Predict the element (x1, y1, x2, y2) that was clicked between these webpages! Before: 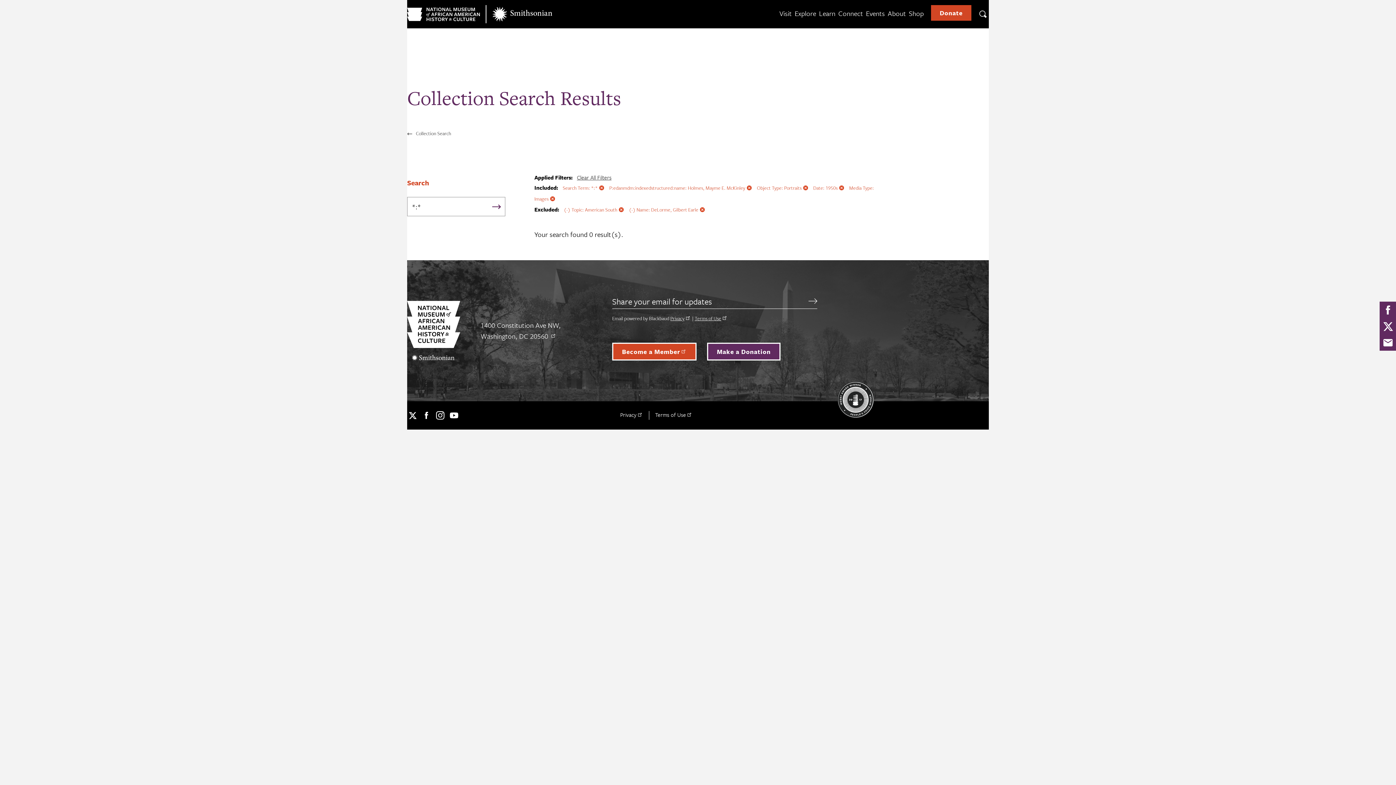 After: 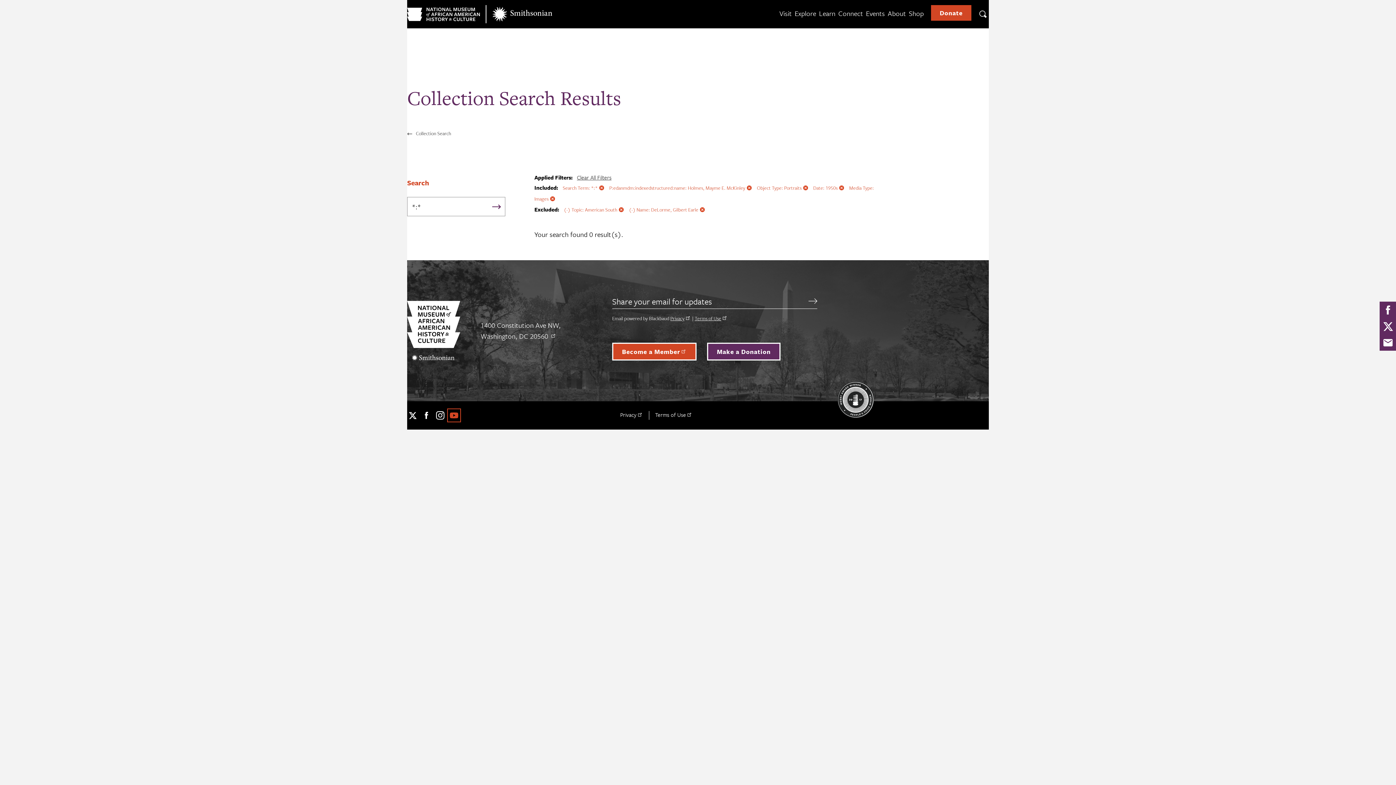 Action: label: YouTube bbox: (448, 410, 459, 421)